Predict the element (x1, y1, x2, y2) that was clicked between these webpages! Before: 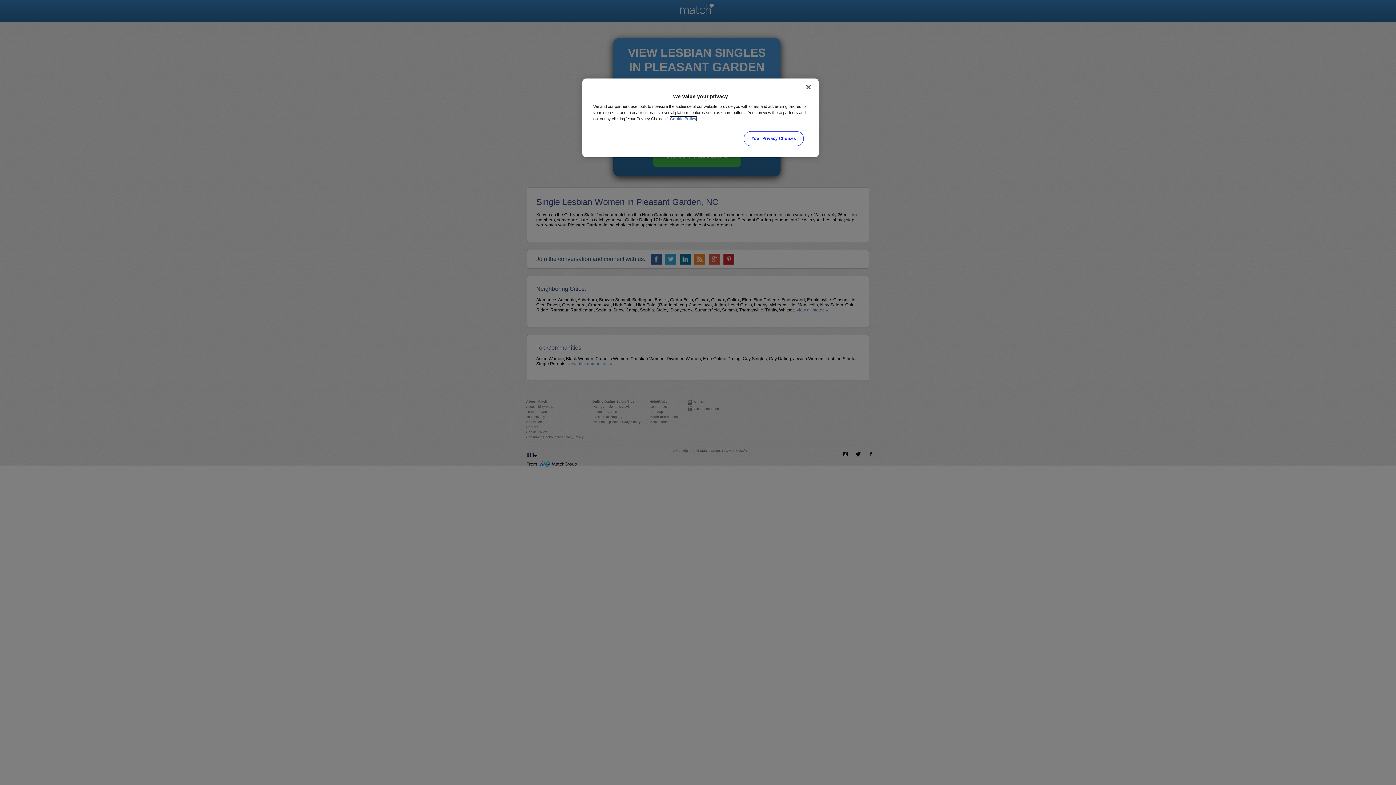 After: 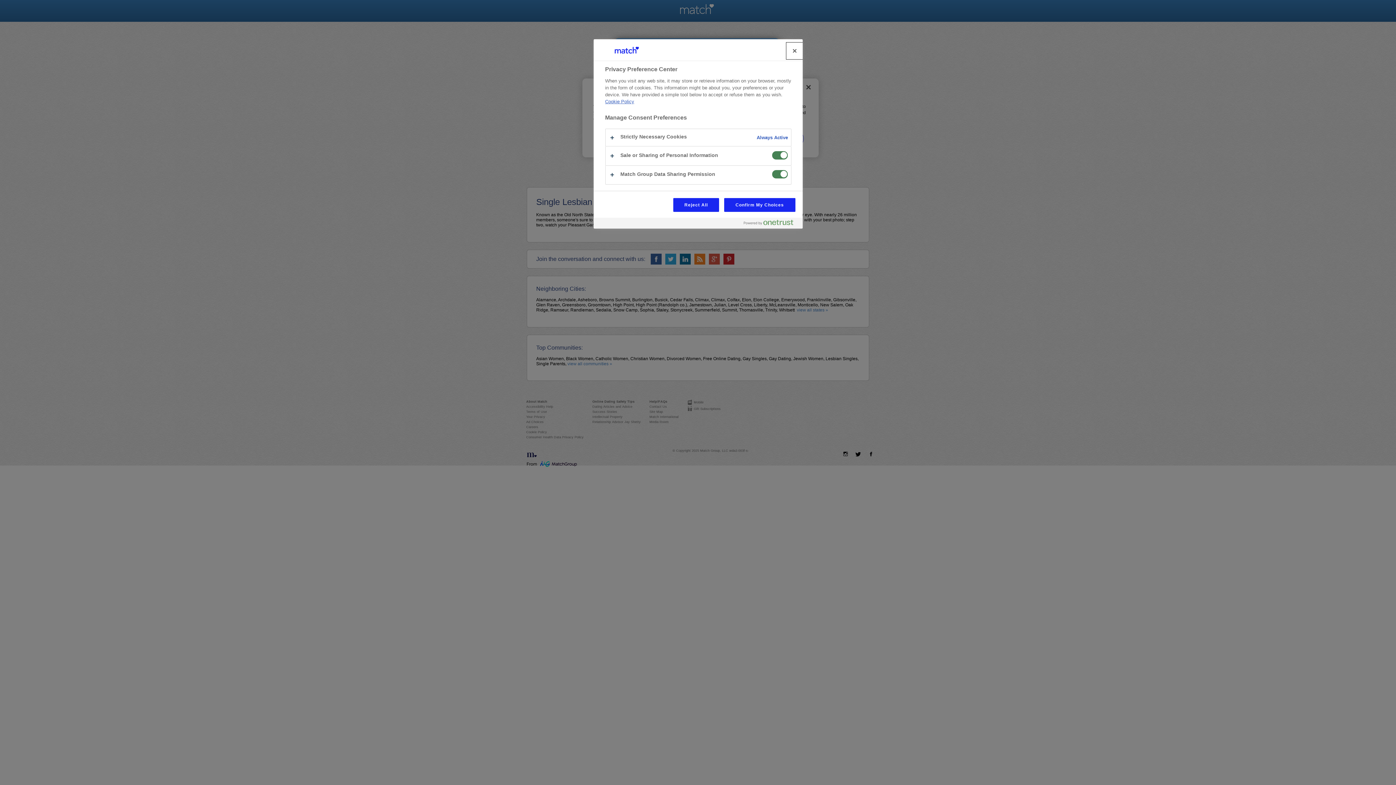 Action: bbox: (744, 131, 803, 146) label: Your Privacy Choices, Opens the preference center dialog